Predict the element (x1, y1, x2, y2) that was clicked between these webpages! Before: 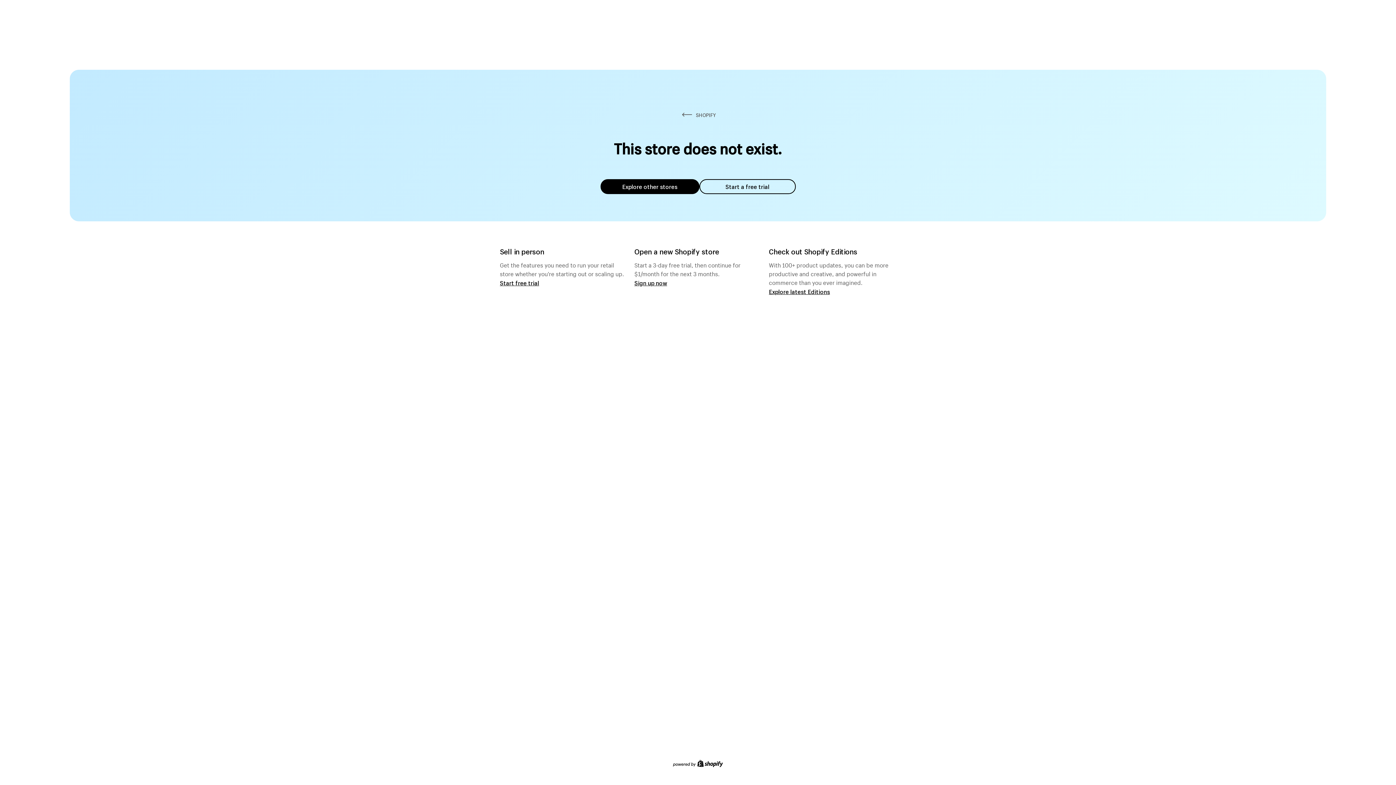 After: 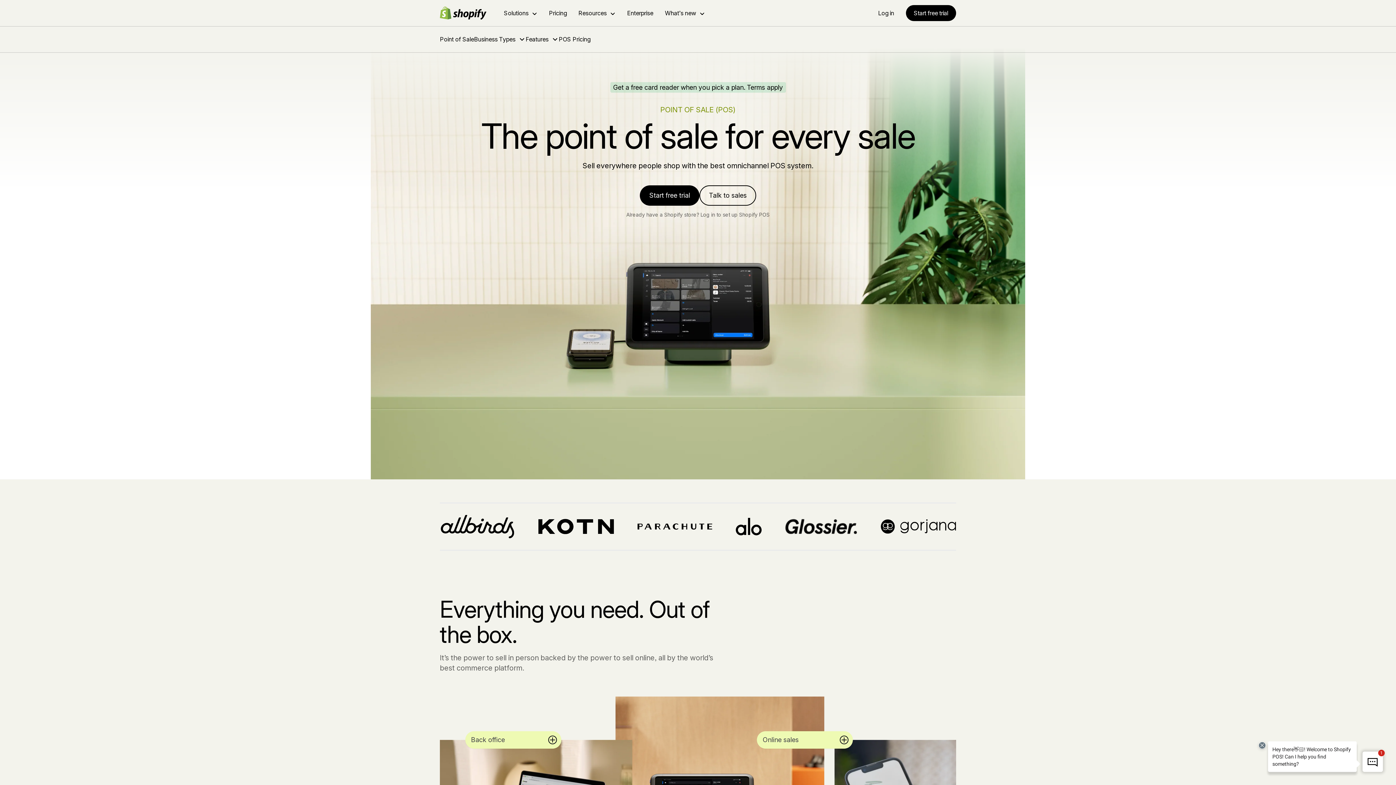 Action: bbox: (500, 279, 539, 286) label: Start free trial